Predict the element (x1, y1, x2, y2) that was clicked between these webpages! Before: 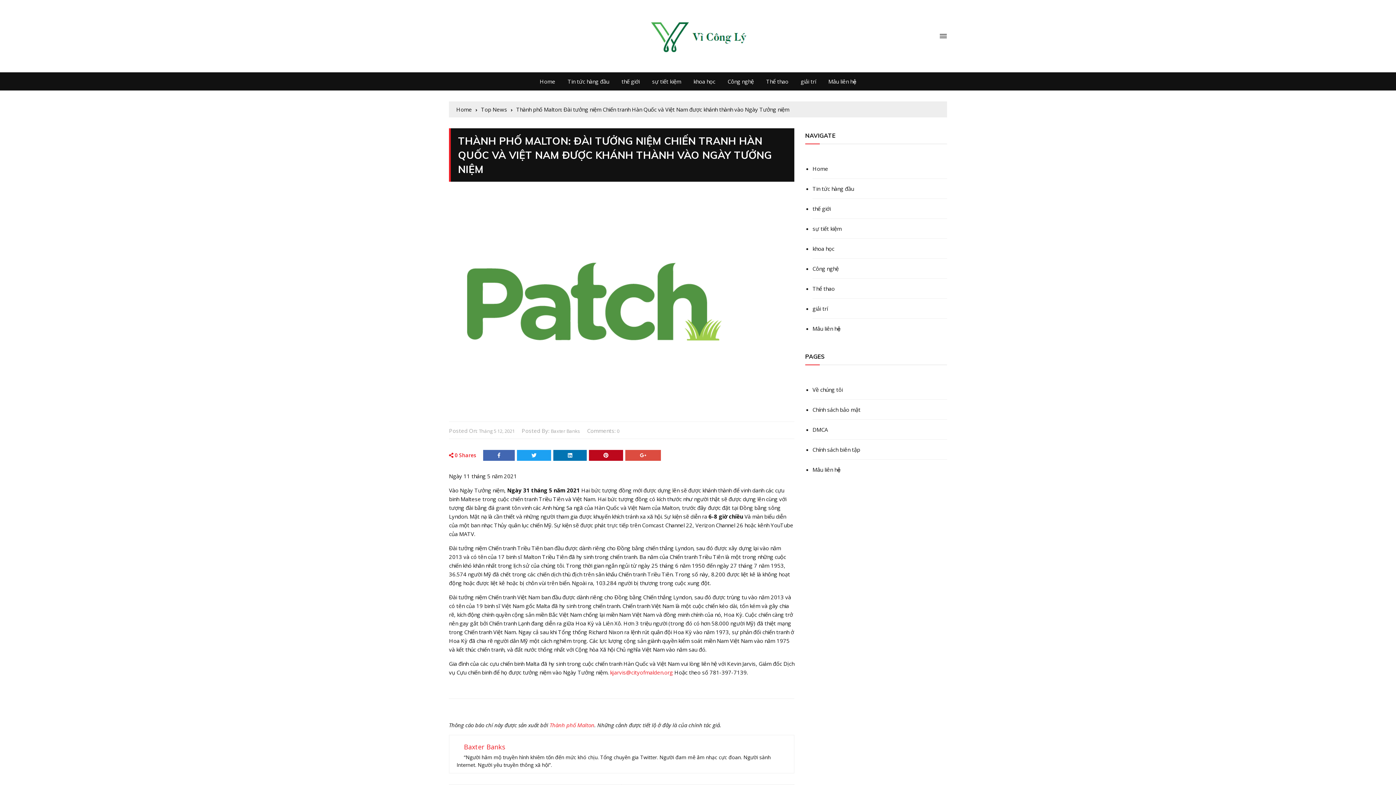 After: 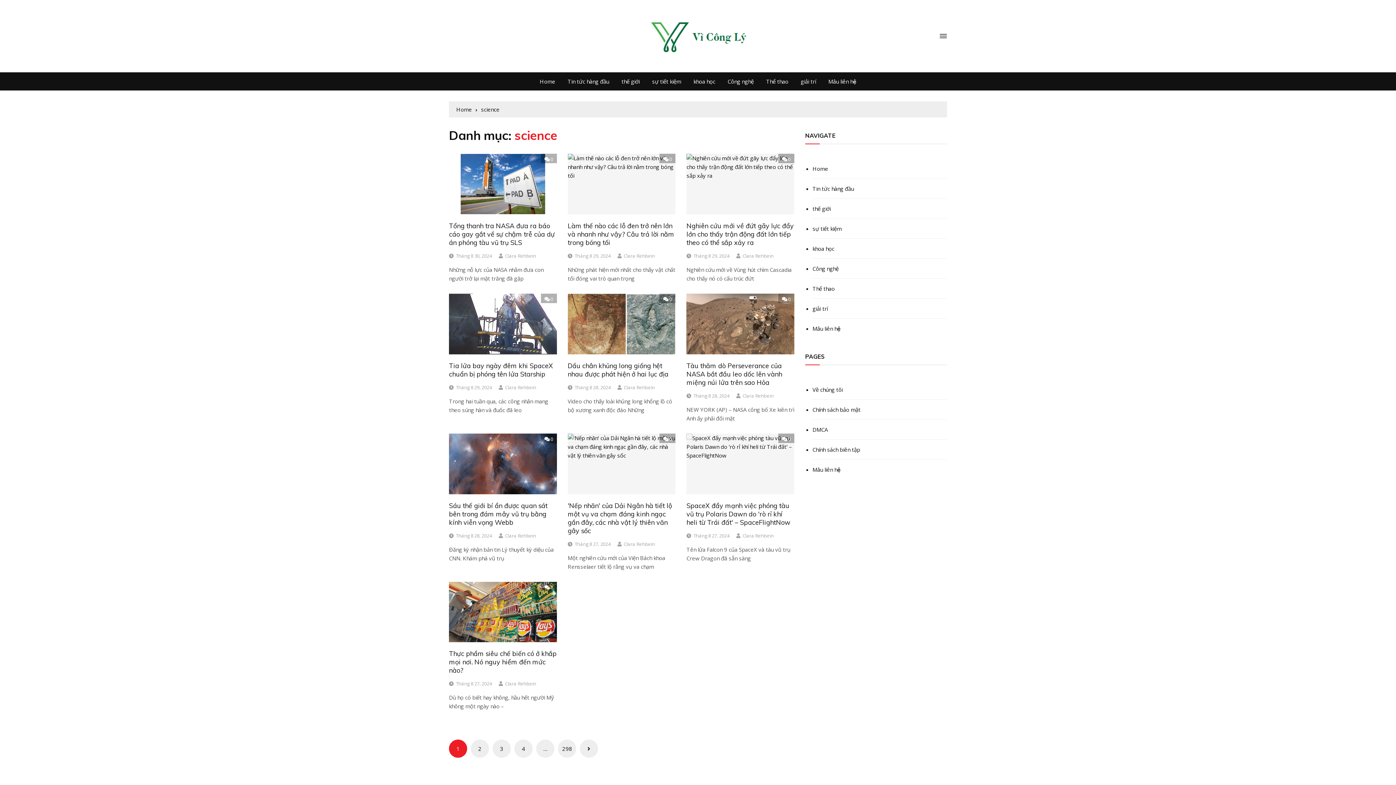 Action: label: khoa học bbox: (812, 238, 947, 258)